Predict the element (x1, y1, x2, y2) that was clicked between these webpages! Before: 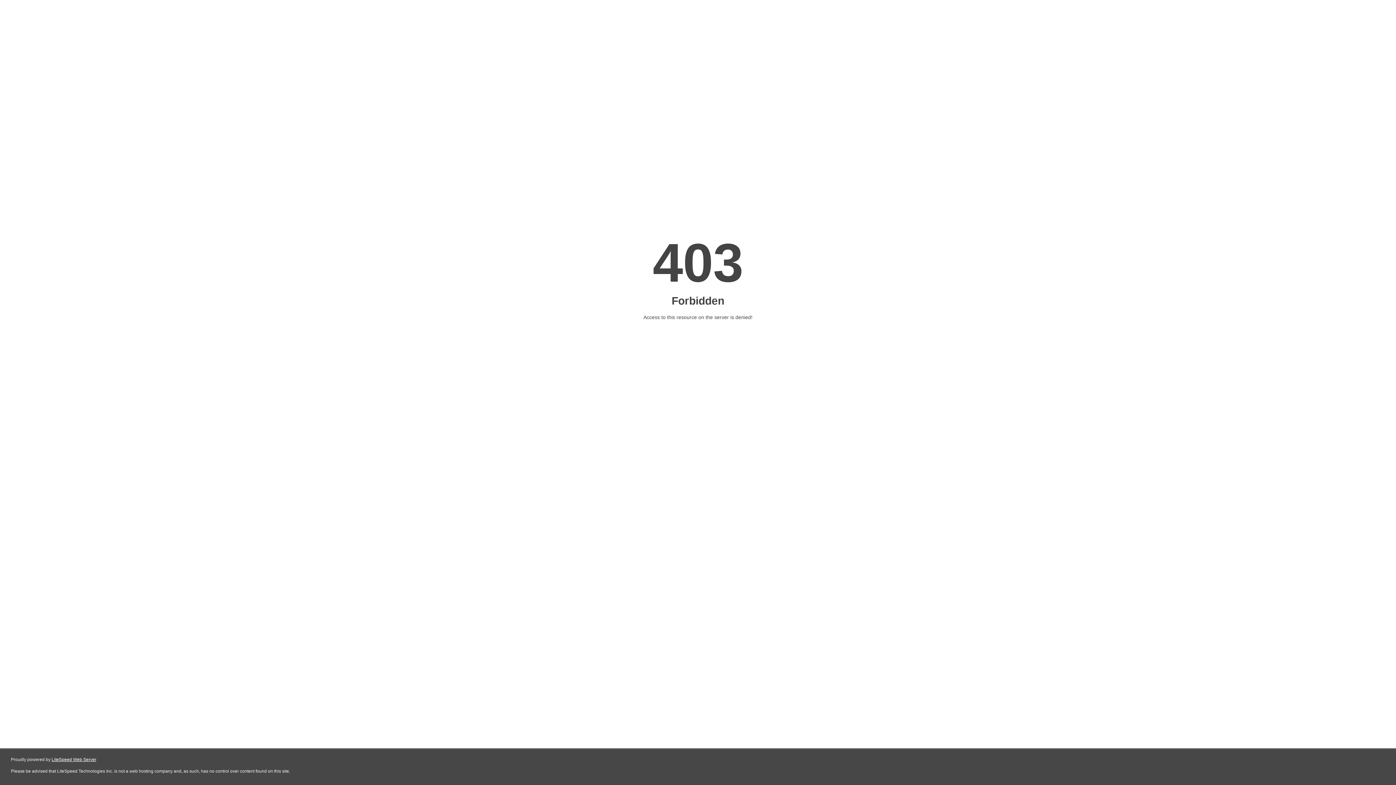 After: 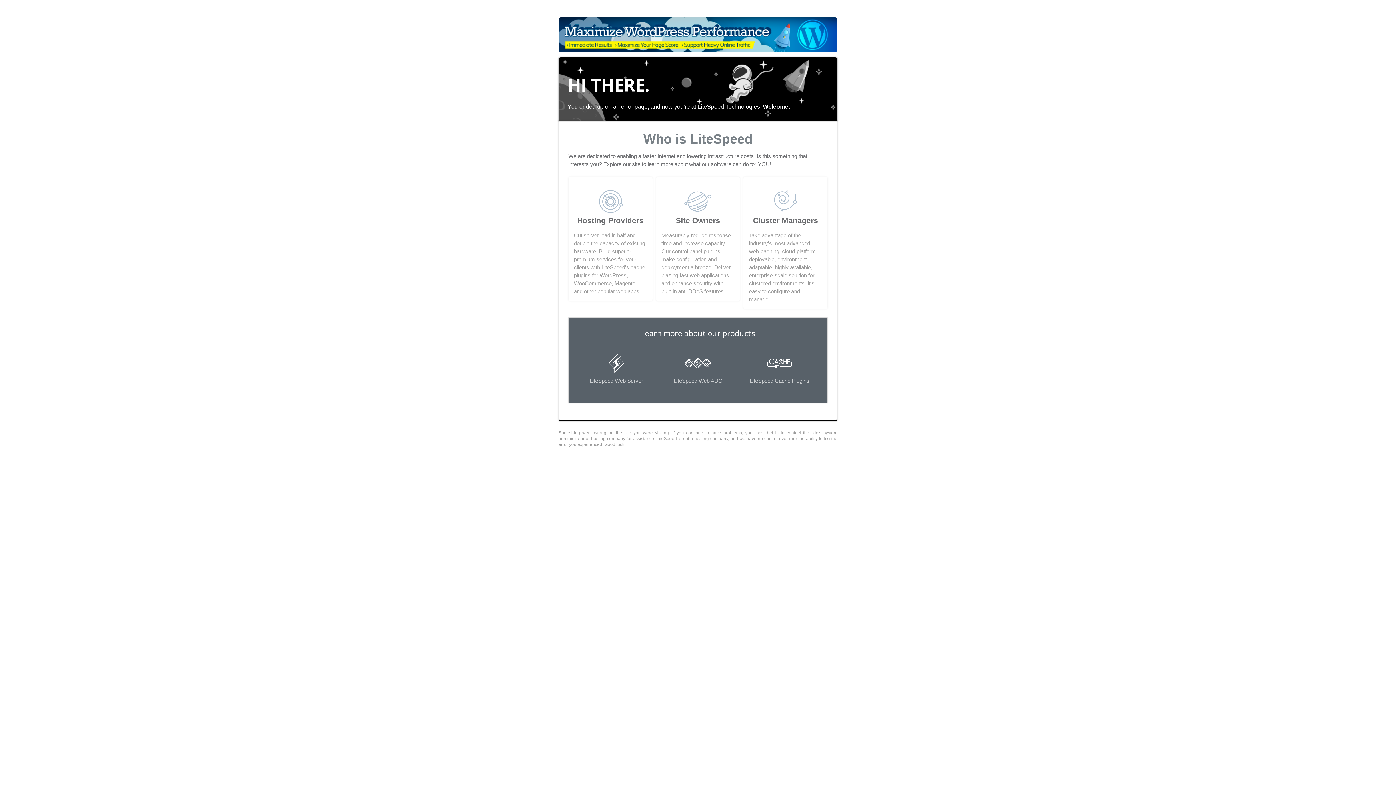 Action: bbox: (51, 757, 96, 762) label: LiteSpeed Web Server